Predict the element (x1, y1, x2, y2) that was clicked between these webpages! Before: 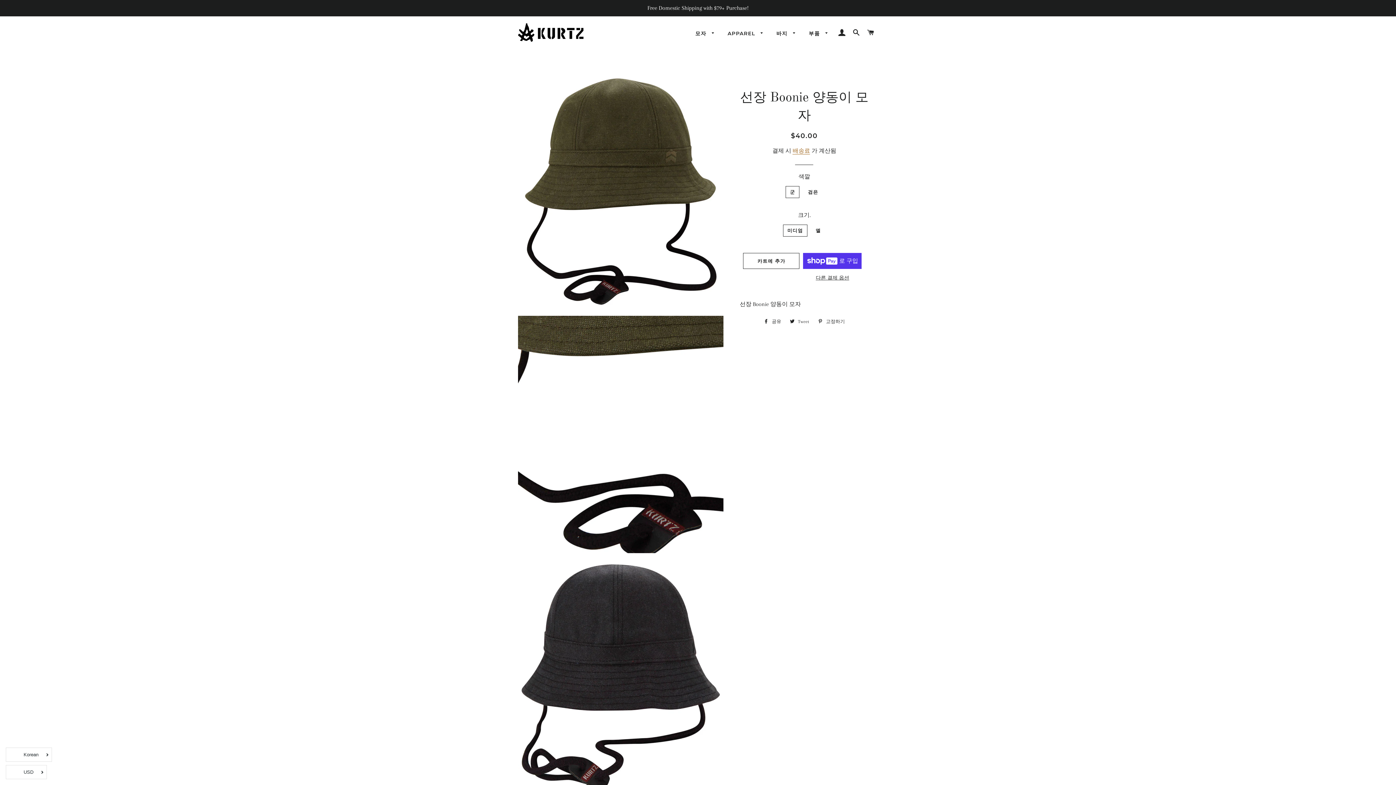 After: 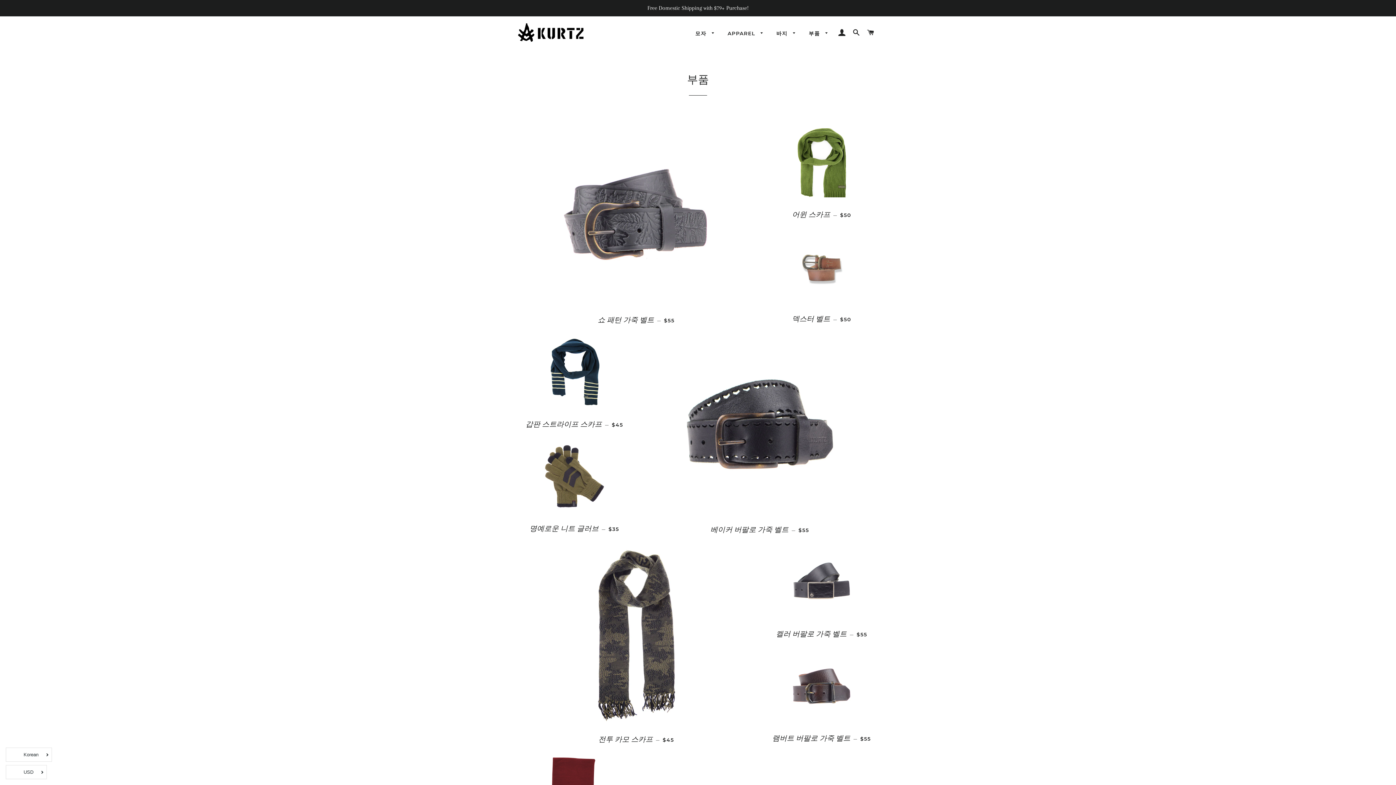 Action: label: 부품  bbox: (803, 24, 834, 42)